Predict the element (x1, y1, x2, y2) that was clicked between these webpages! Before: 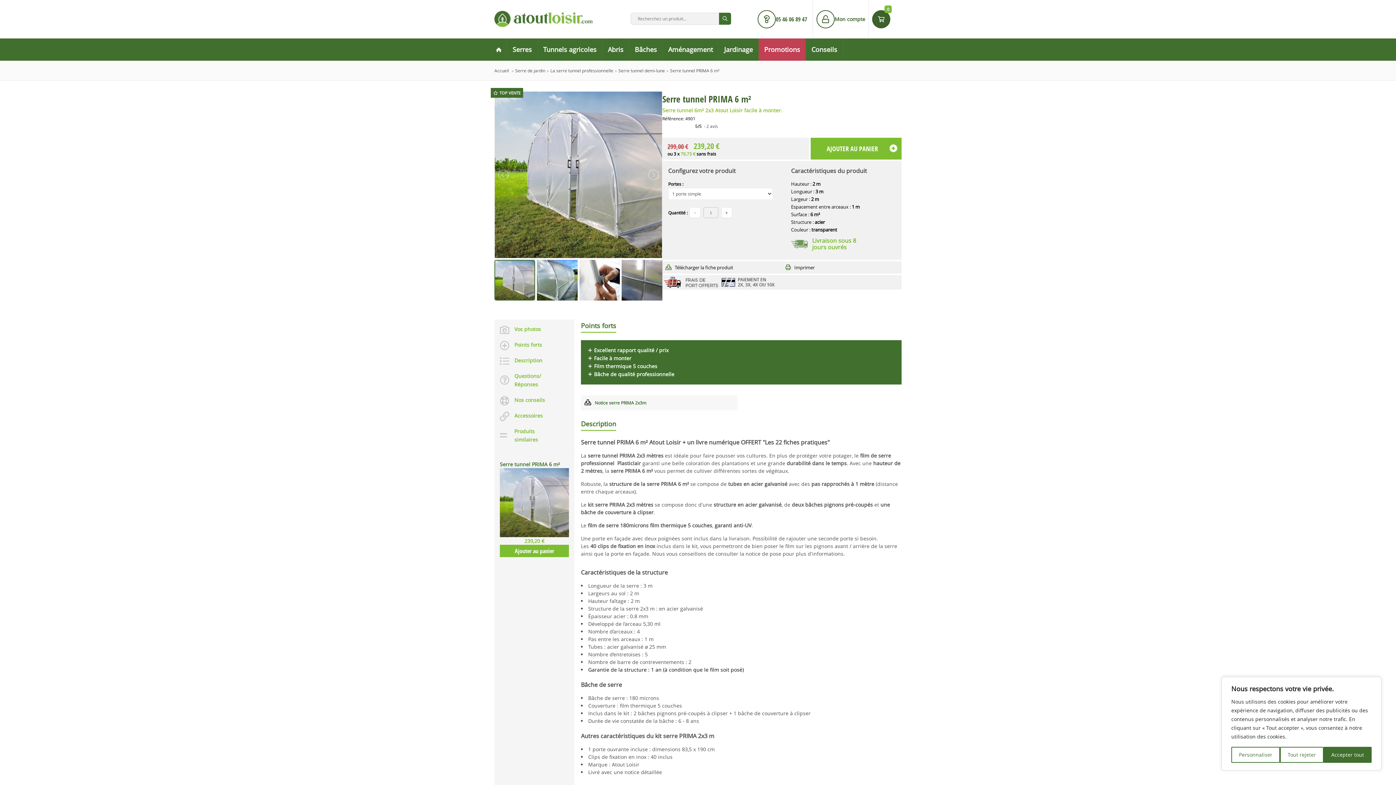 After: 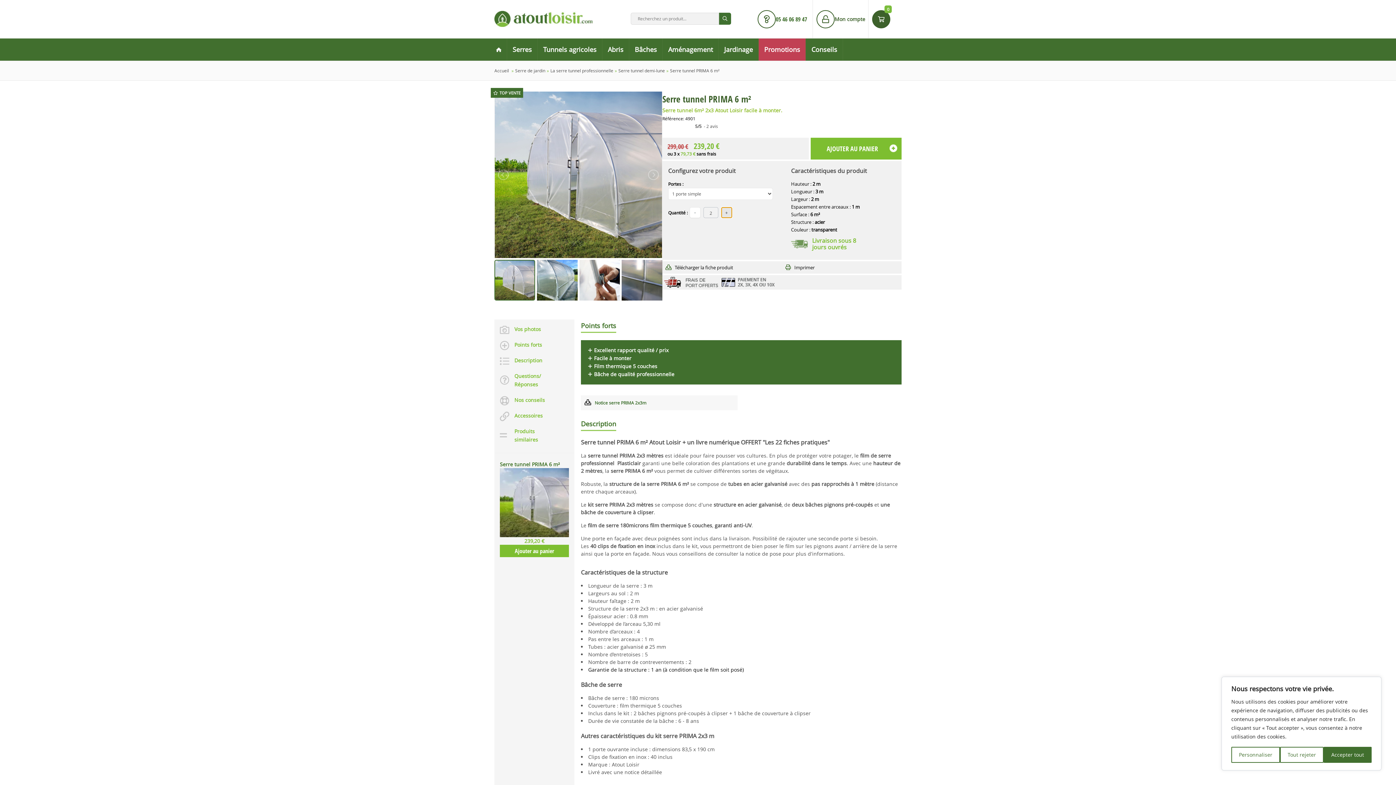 Action: bbox: (721, 207, 732, 218) label: Baisser la quantité